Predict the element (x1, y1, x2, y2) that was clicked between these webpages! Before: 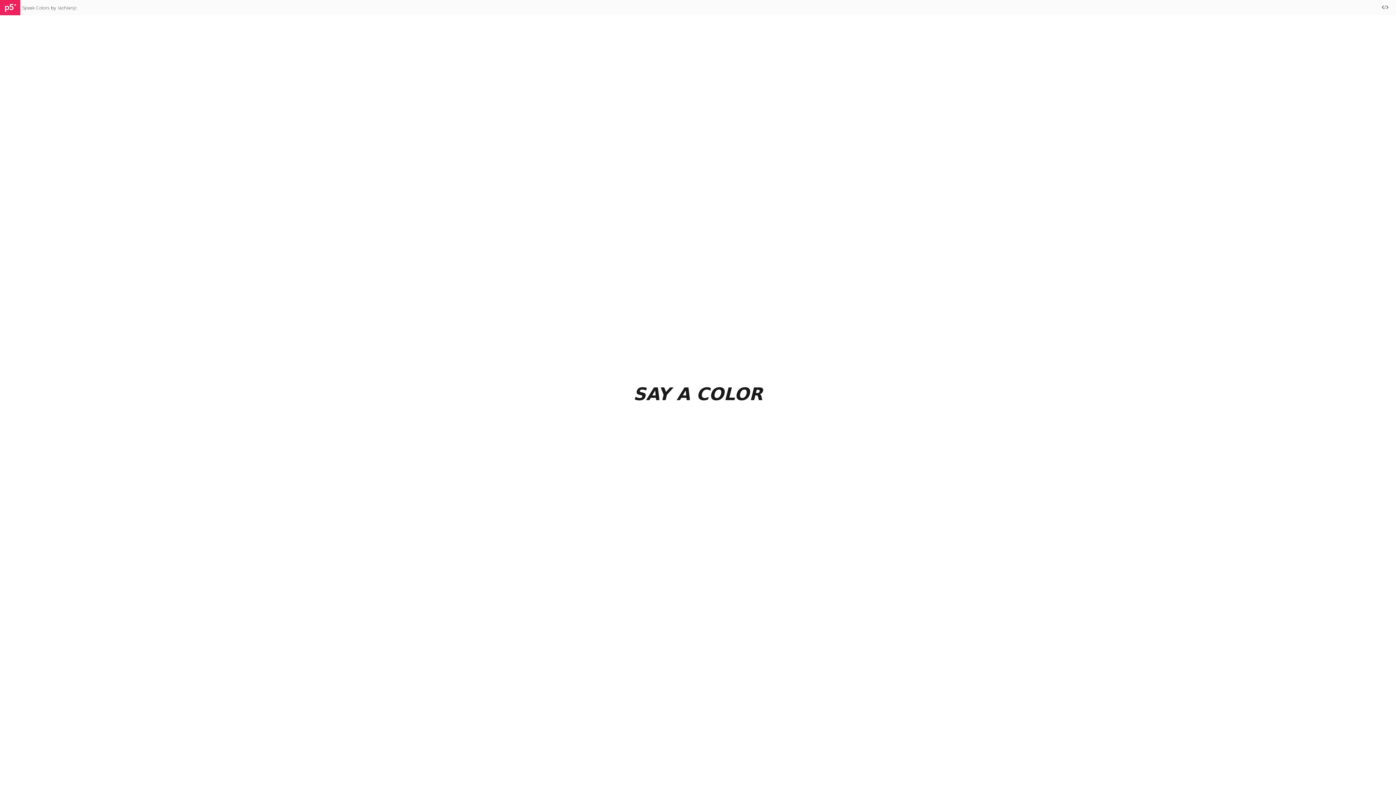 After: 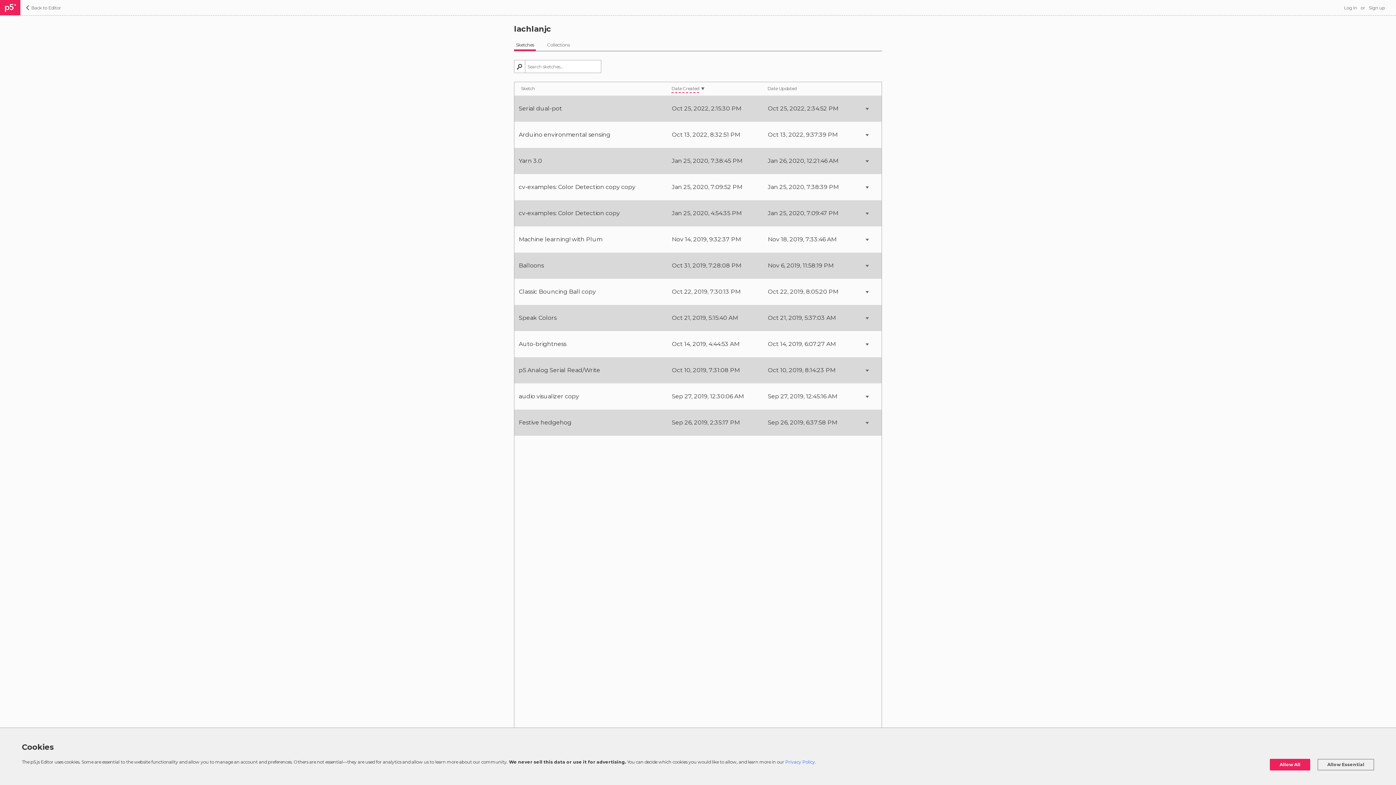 Action: bbox: (0, 10, 20, 16)